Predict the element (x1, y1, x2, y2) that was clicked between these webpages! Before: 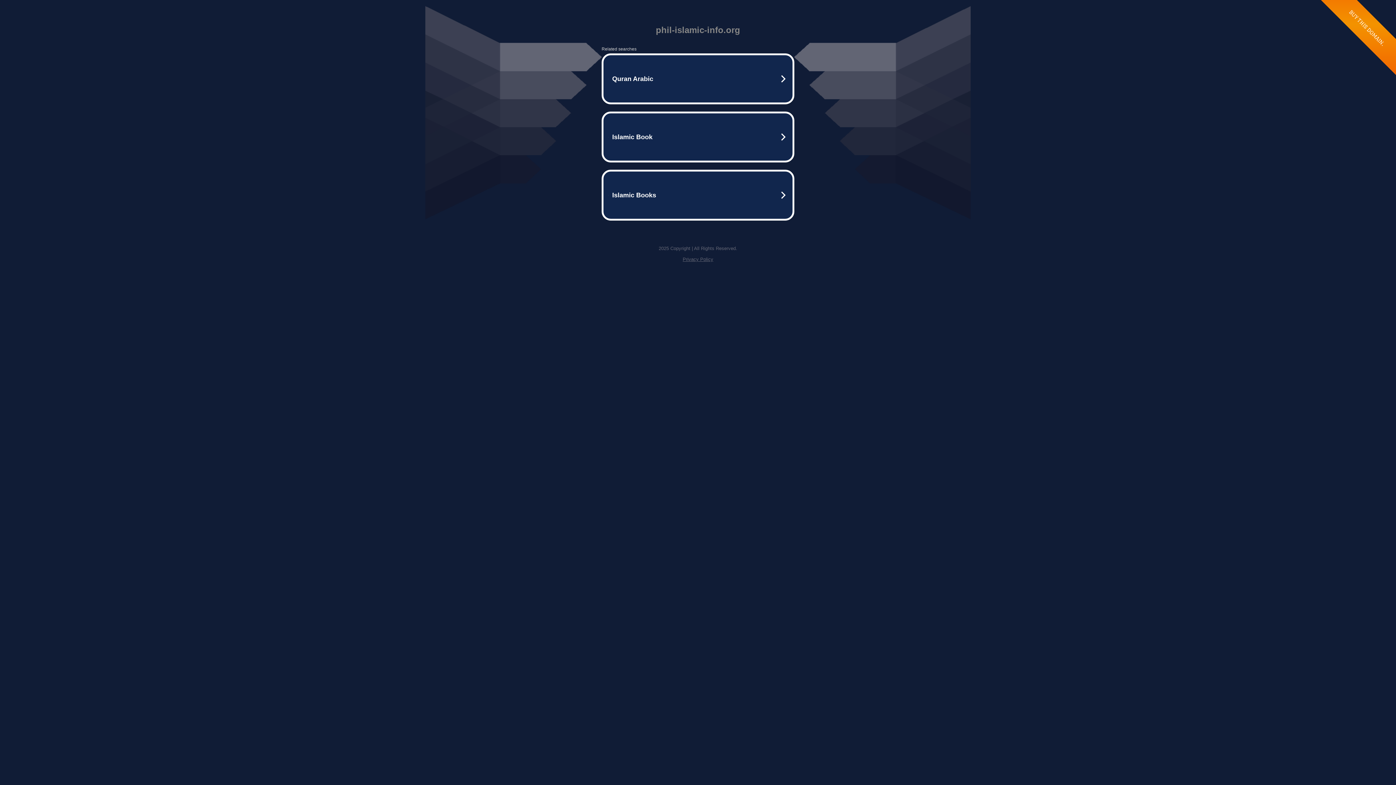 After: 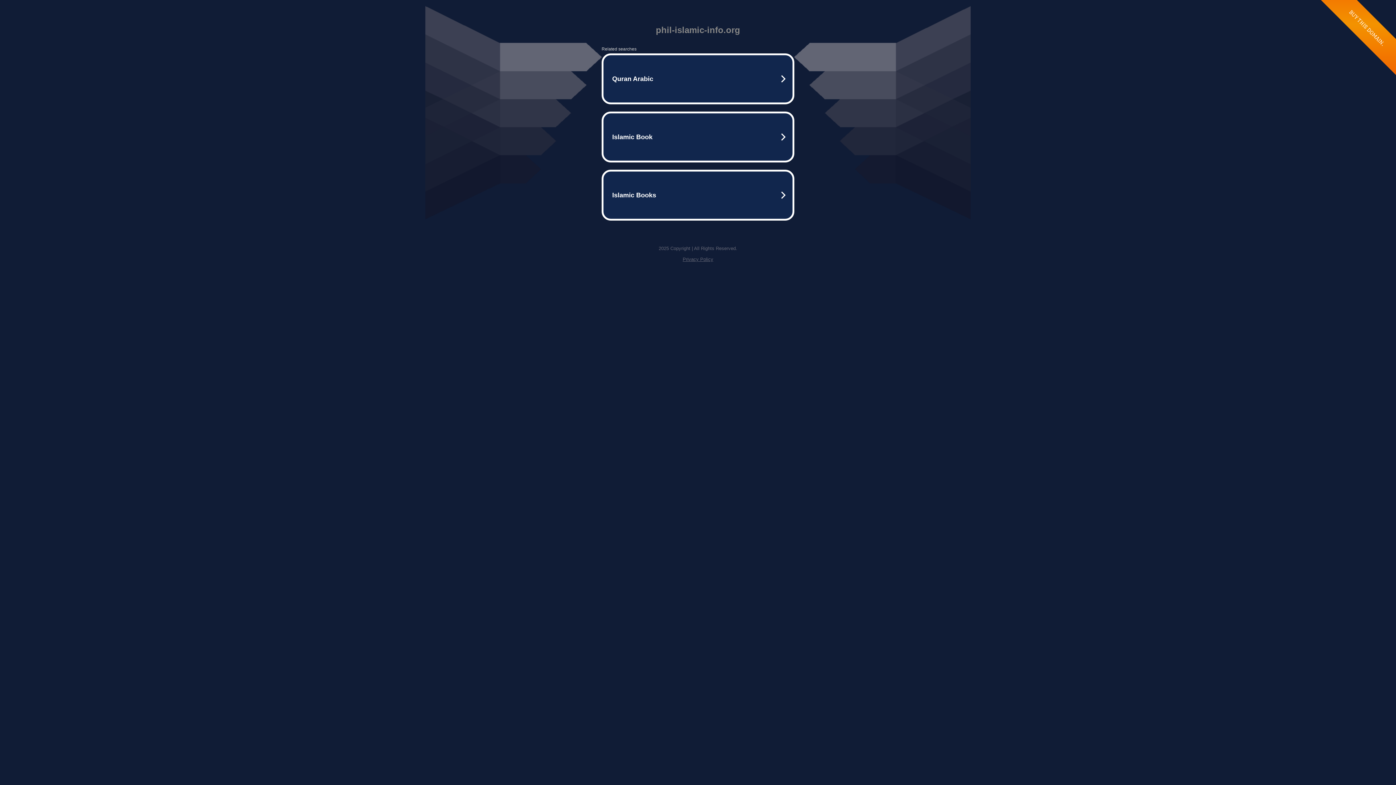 Action: bbox: (682, 256, 713, 262) label: Privacy Policy